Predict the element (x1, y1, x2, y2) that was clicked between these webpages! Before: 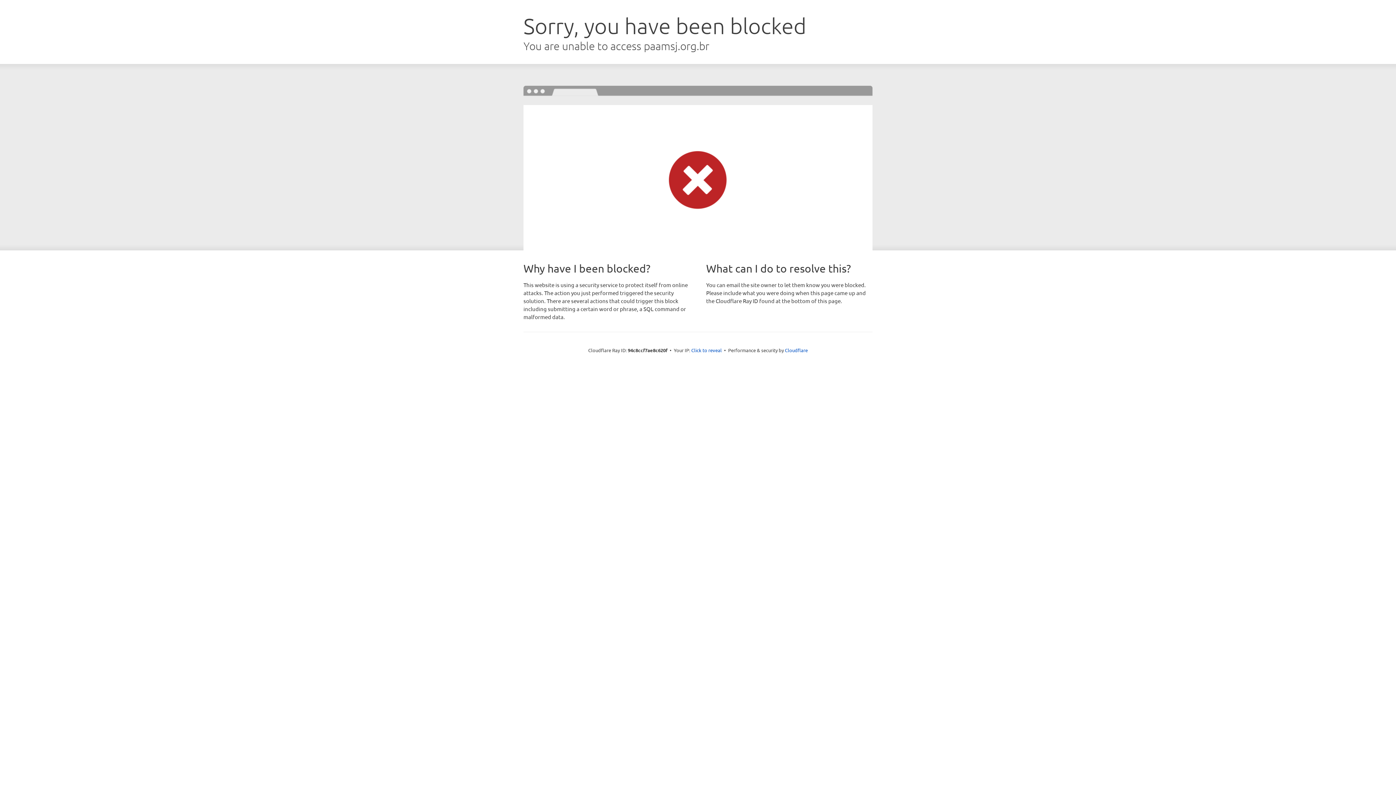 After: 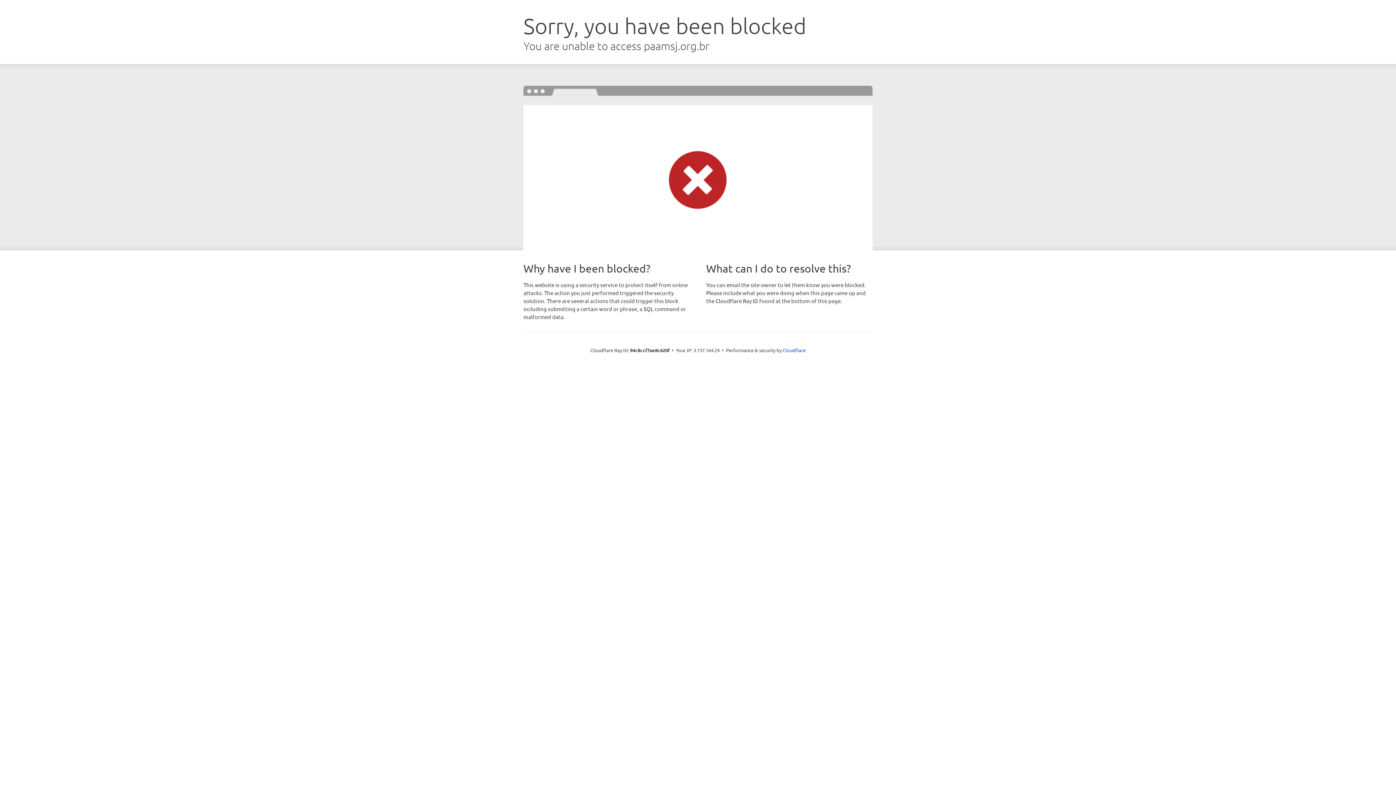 Action: bbox: (691, 346, 722, 353) label: Click to reveal